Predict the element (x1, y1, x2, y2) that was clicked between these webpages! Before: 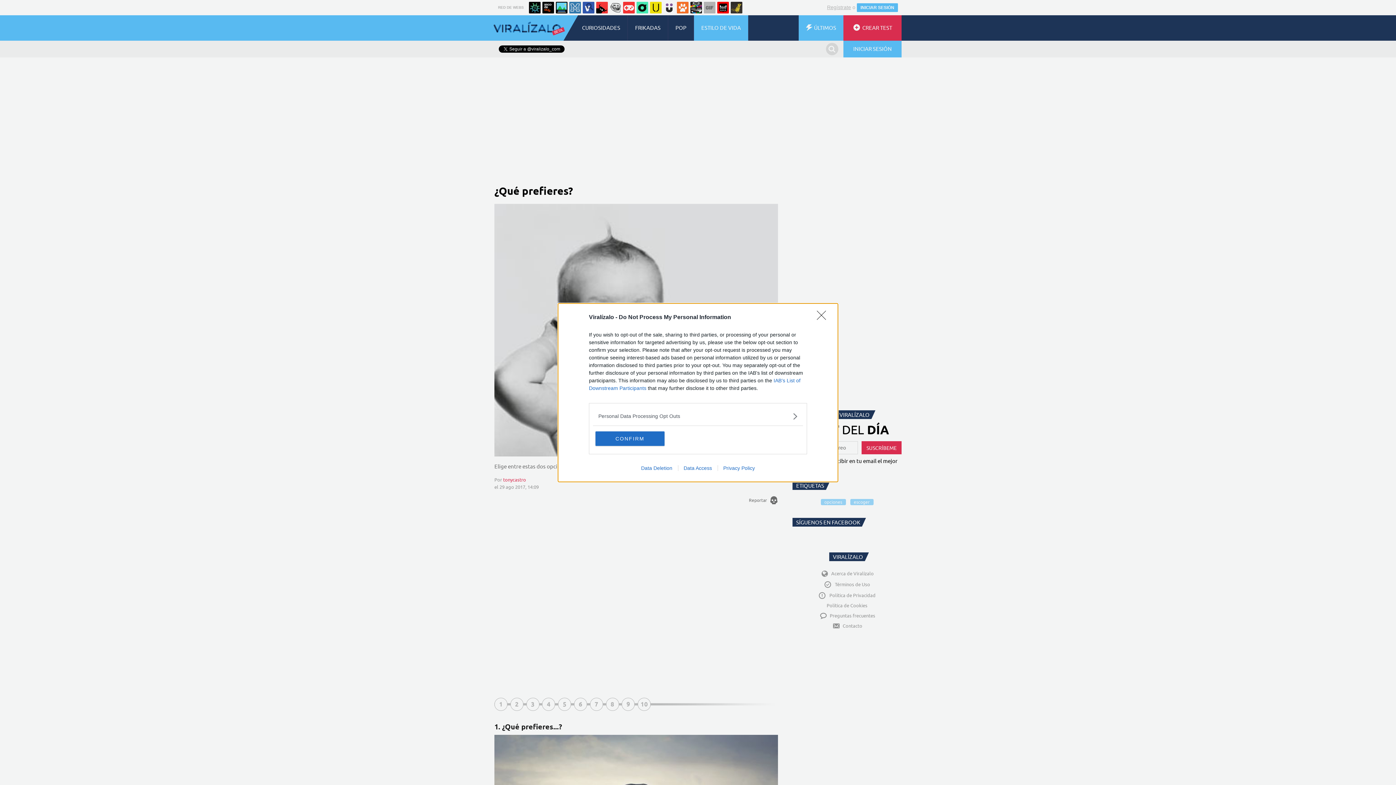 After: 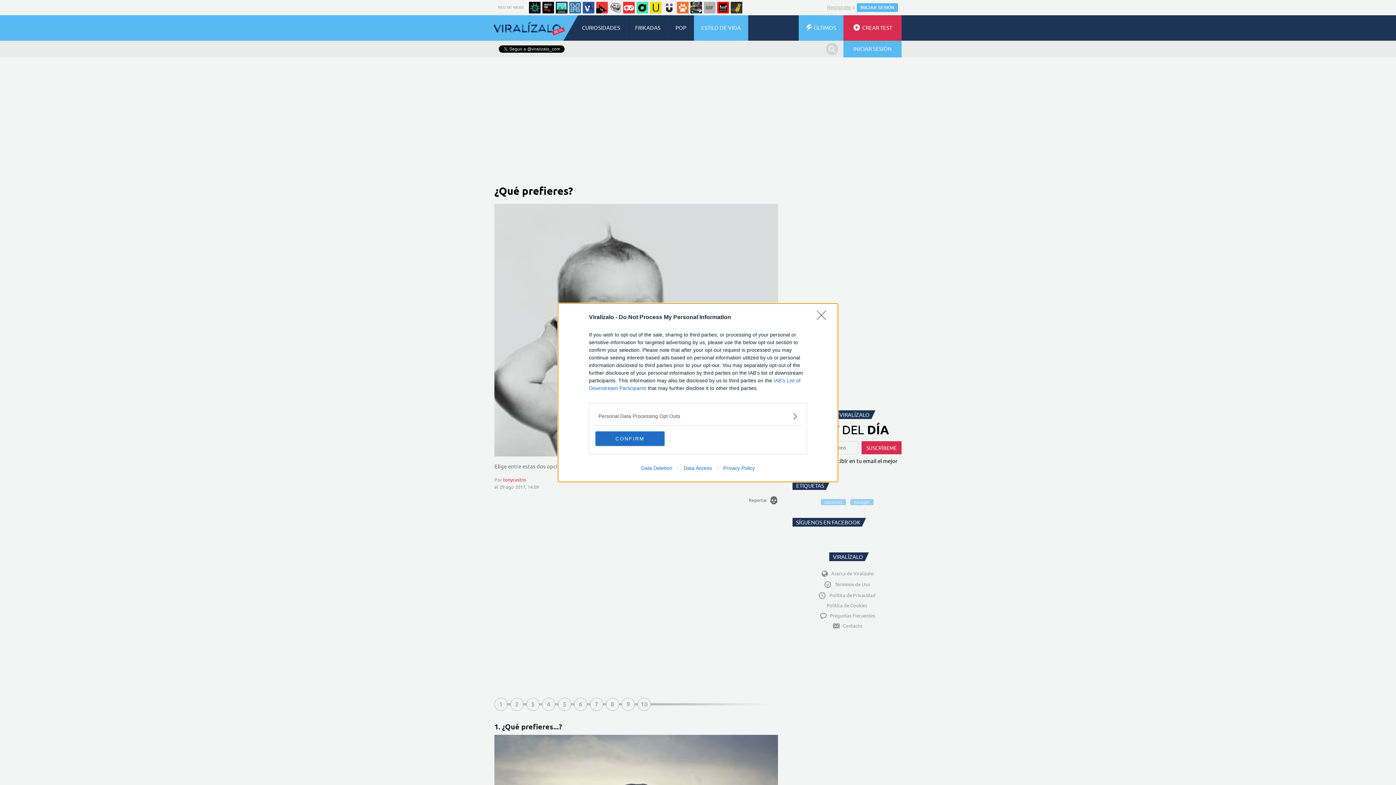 Action: bbox: (635, 465, 678, 471) label: Data Deletion